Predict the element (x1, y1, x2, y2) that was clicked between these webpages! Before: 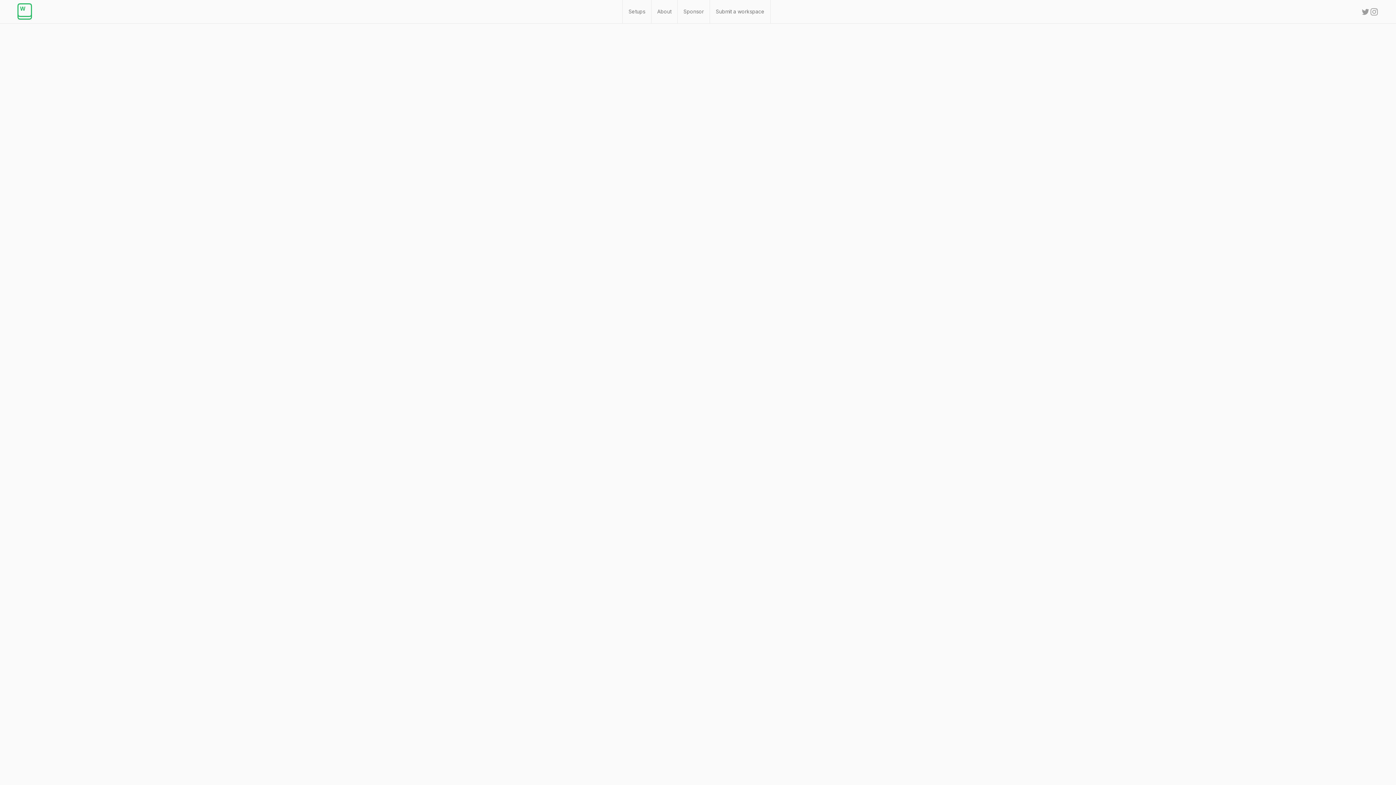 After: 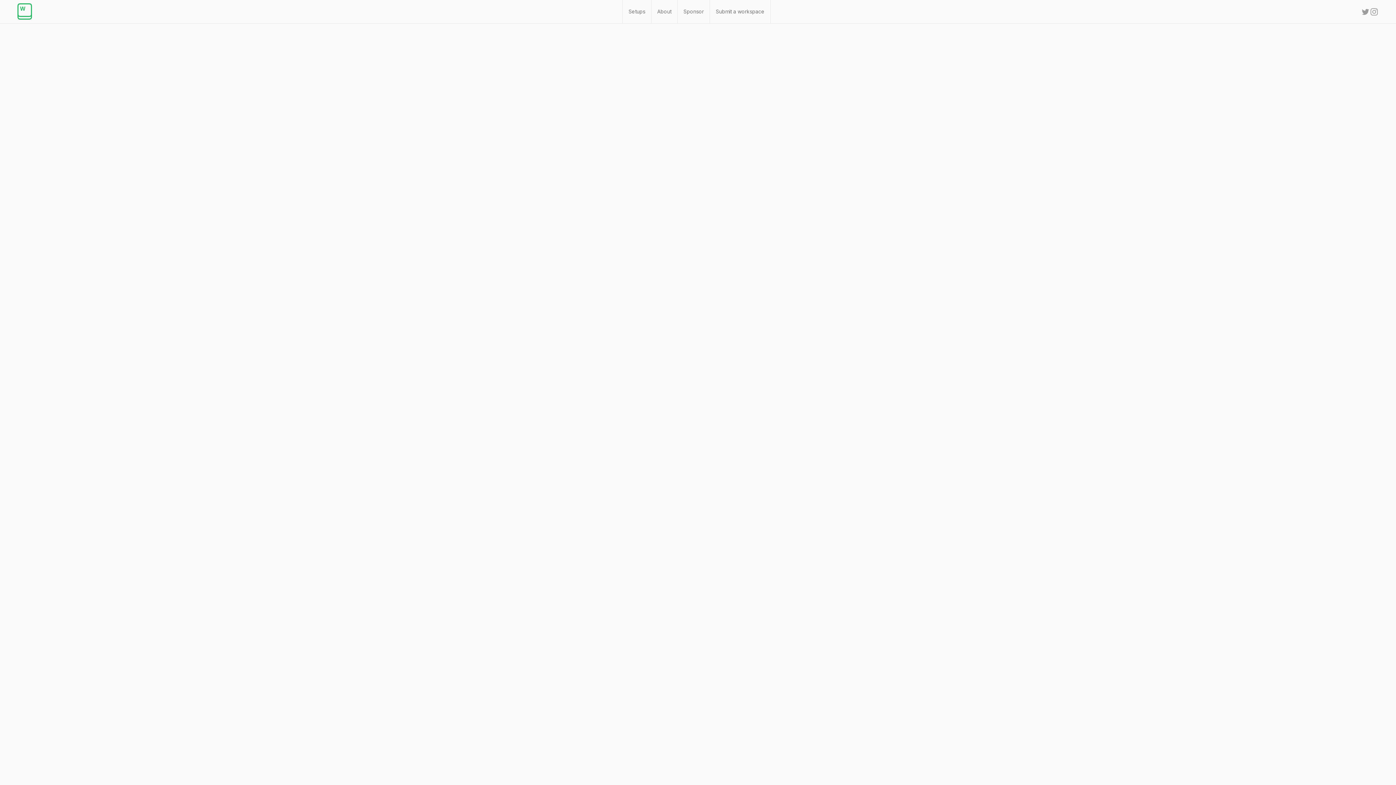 Action: bbox: (803, 182, 817, 197)